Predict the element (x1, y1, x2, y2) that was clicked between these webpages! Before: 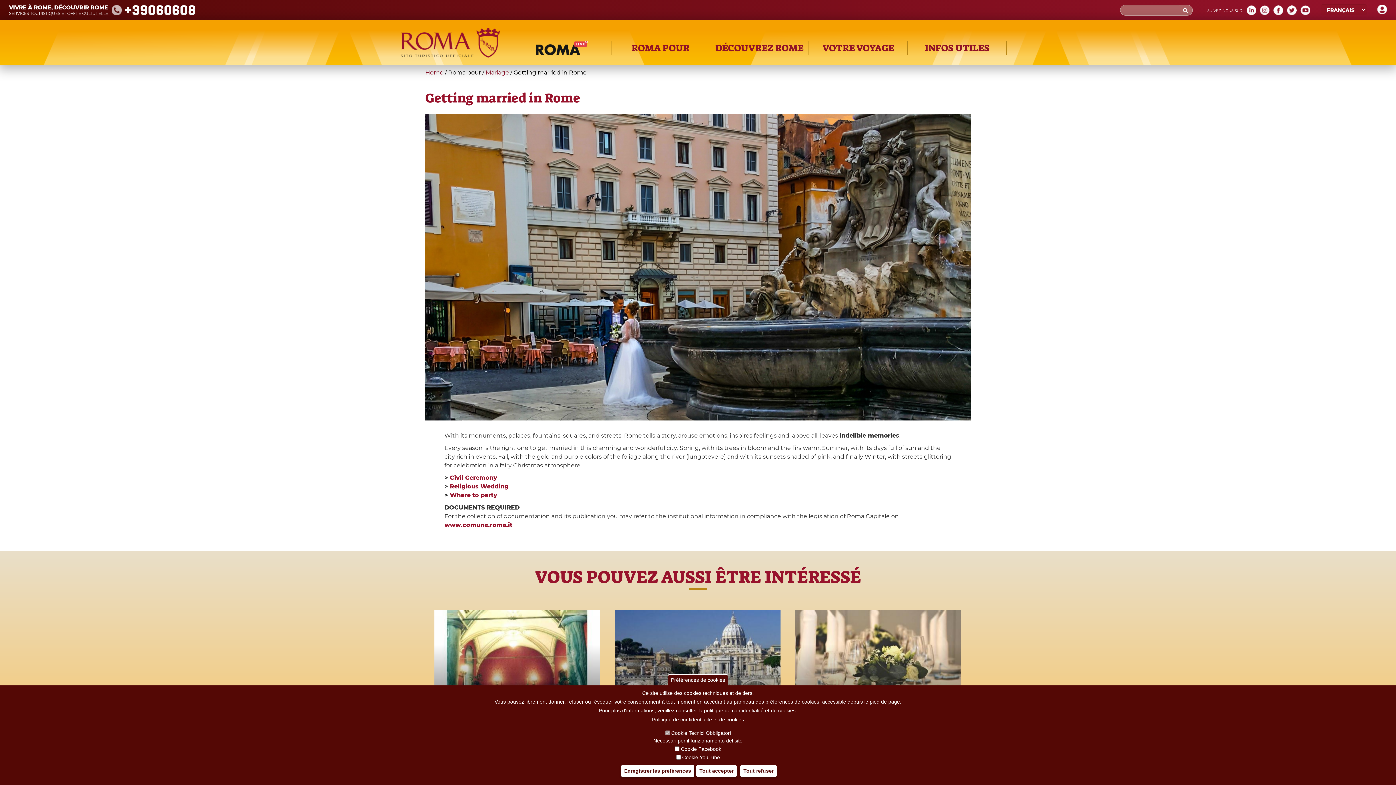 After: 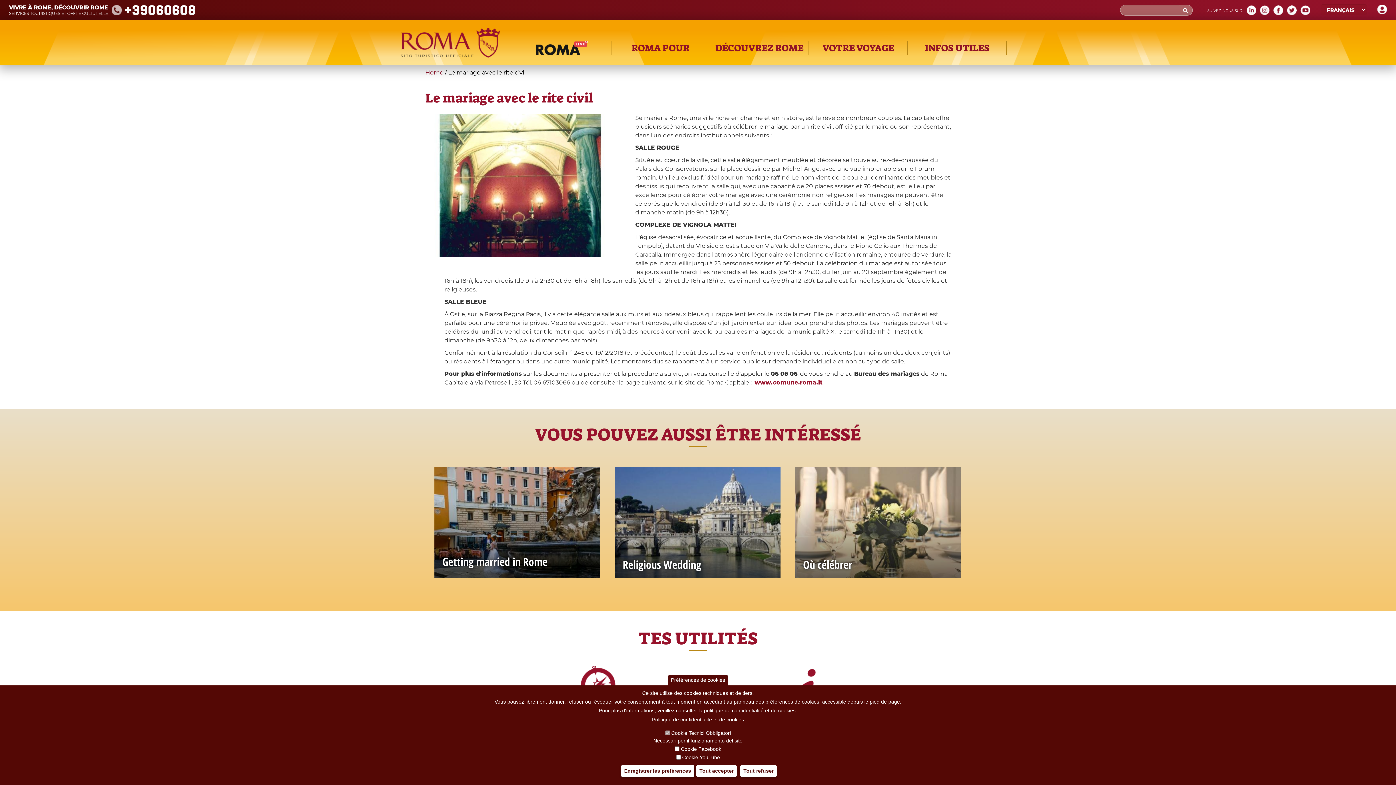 Action: label: Le mariage avec le rite civil bbox: (434, 610, 600, 721)